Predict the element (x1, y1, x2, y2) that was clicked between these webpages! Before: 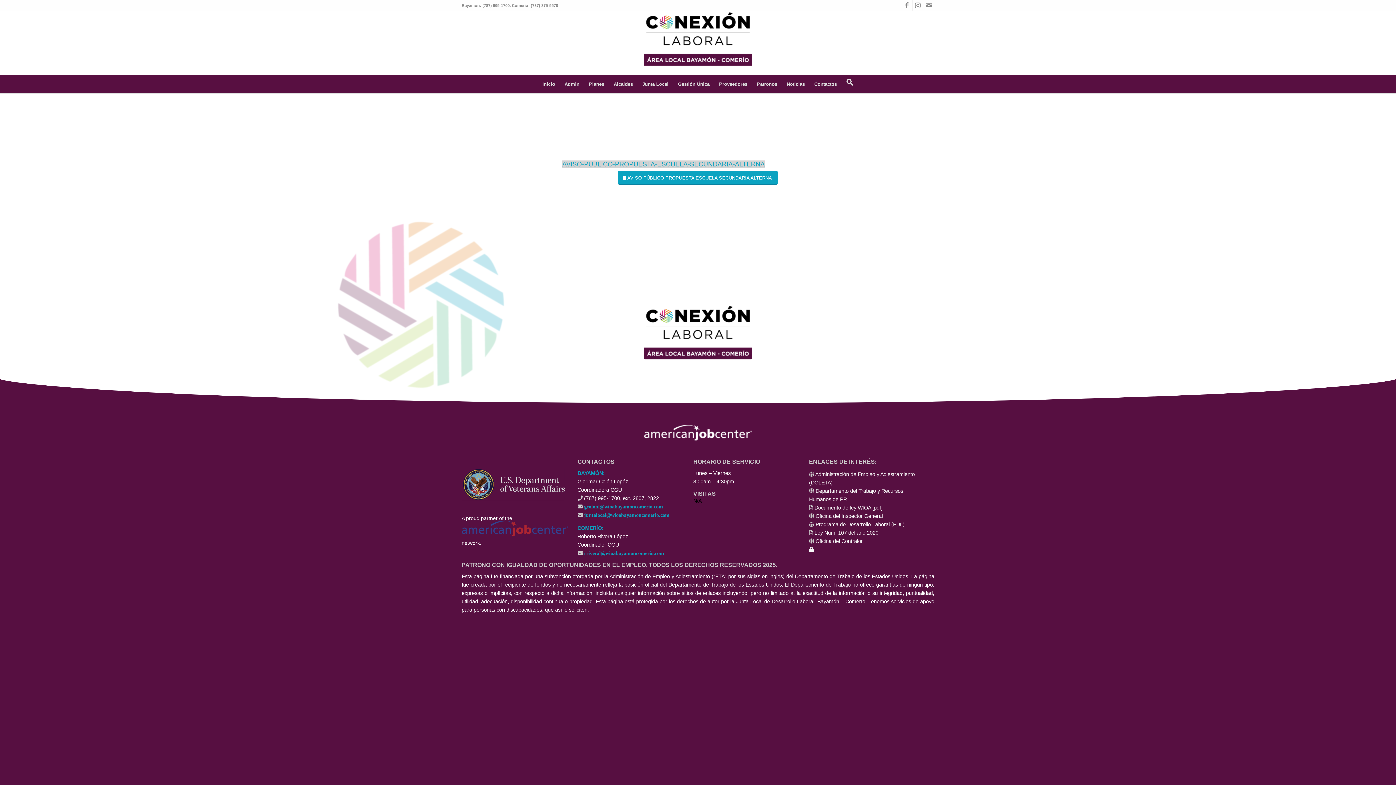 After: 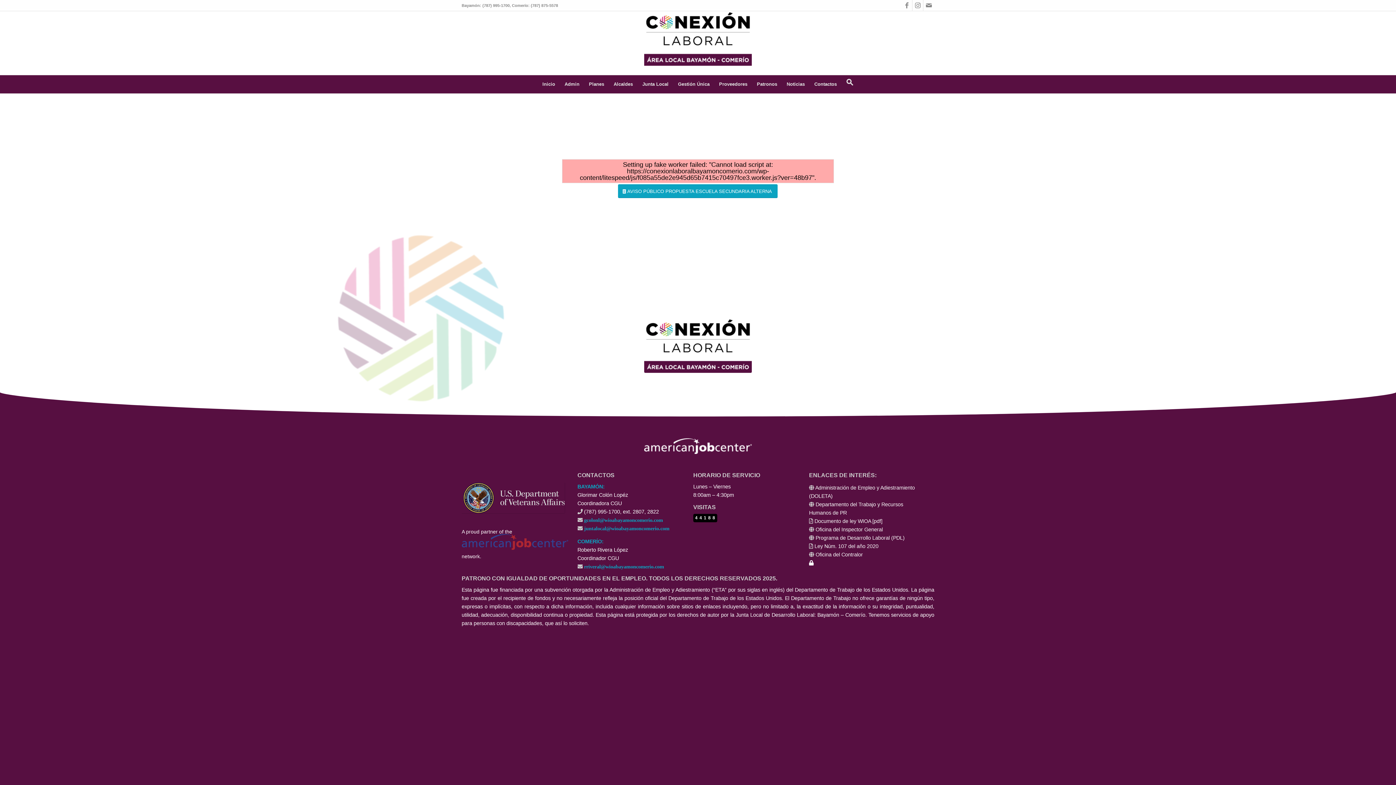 Action: label: AVISO PÚBLICO PROPUESTA ESCUELA SECUNDARIA ALTERNA bbox: (618, 170, 777, 184)